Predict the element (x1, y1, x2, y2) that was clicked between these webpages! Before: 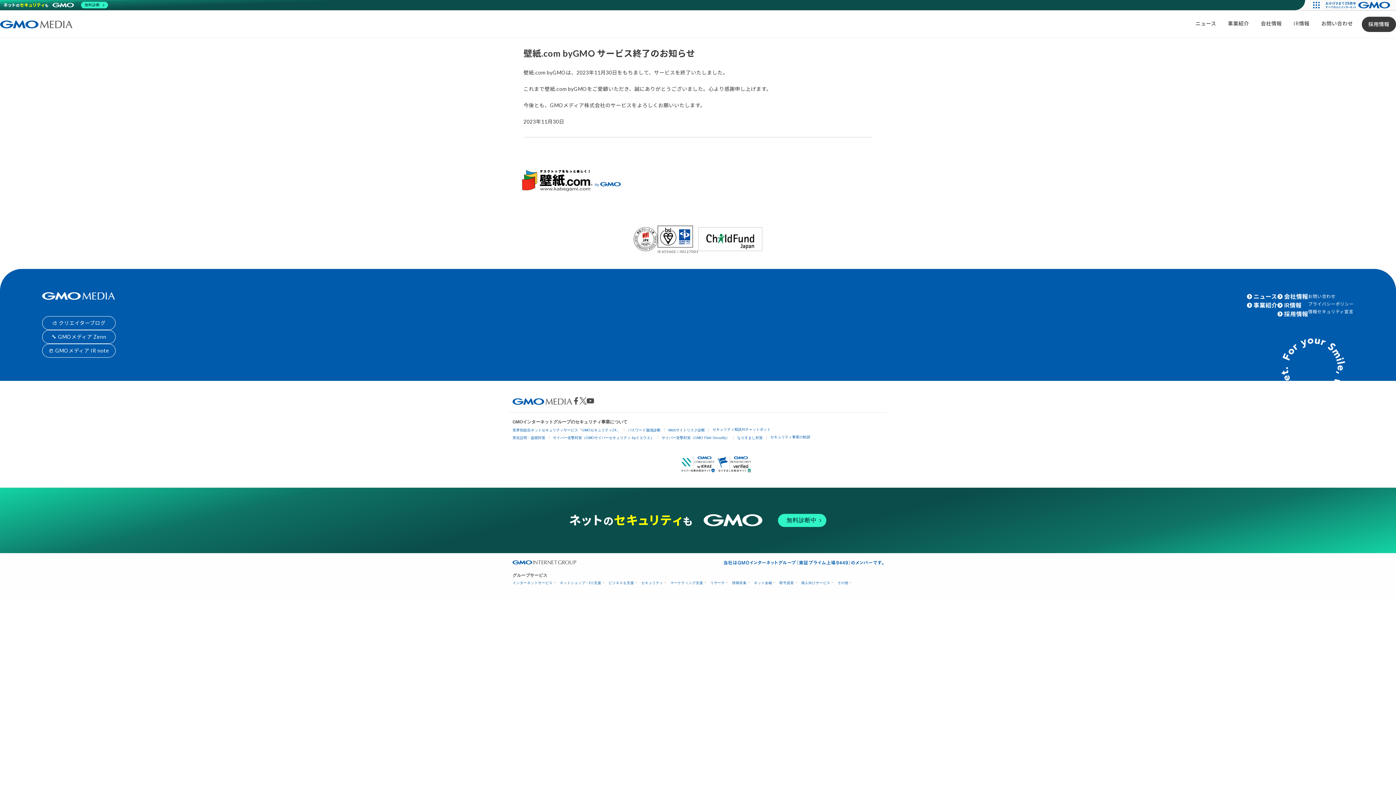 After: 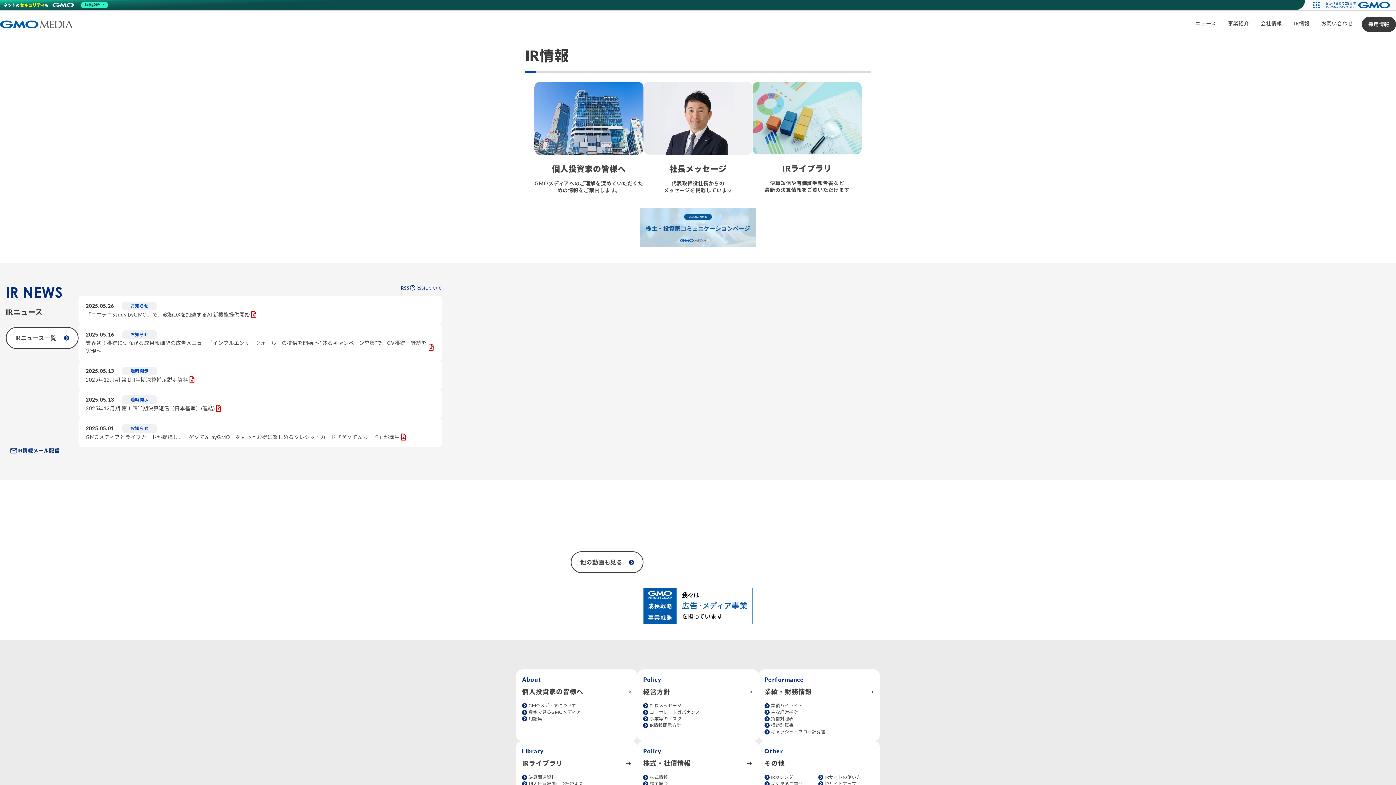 Action: label: IR情報 bbox: (1288, 16, 1315, 30)